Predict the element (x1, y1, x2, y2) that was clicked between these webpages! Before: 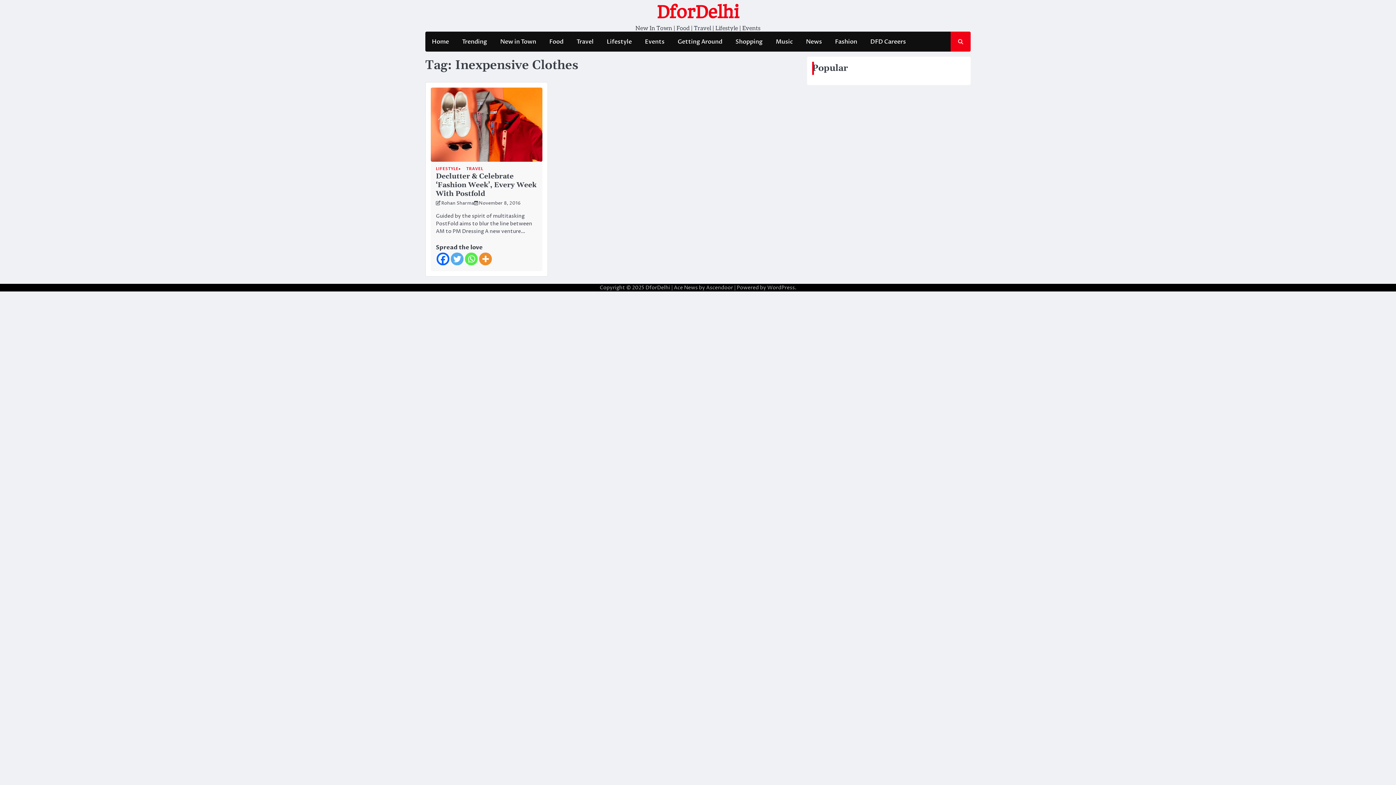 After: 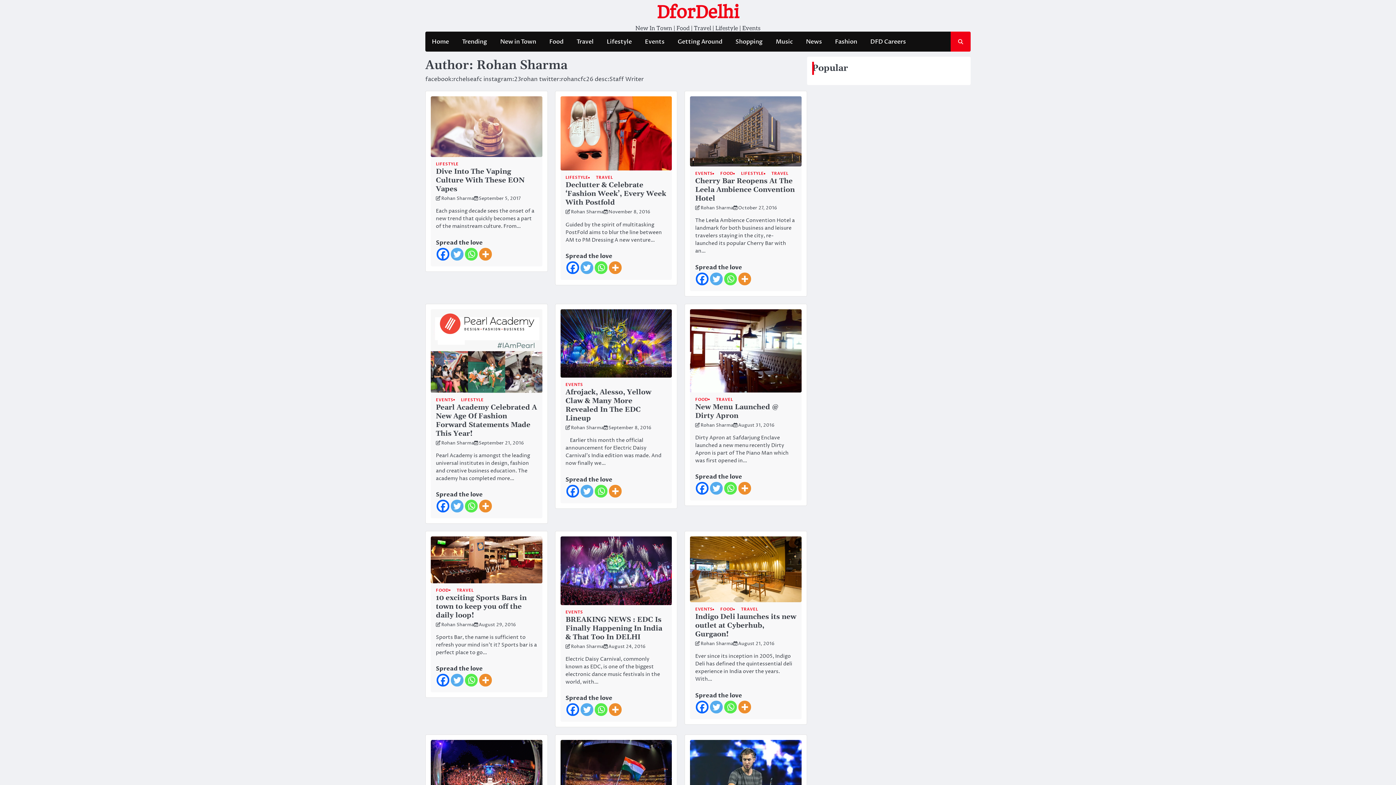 Action: label: Rohan Sharma bbox: (441, 200, 474, 206)